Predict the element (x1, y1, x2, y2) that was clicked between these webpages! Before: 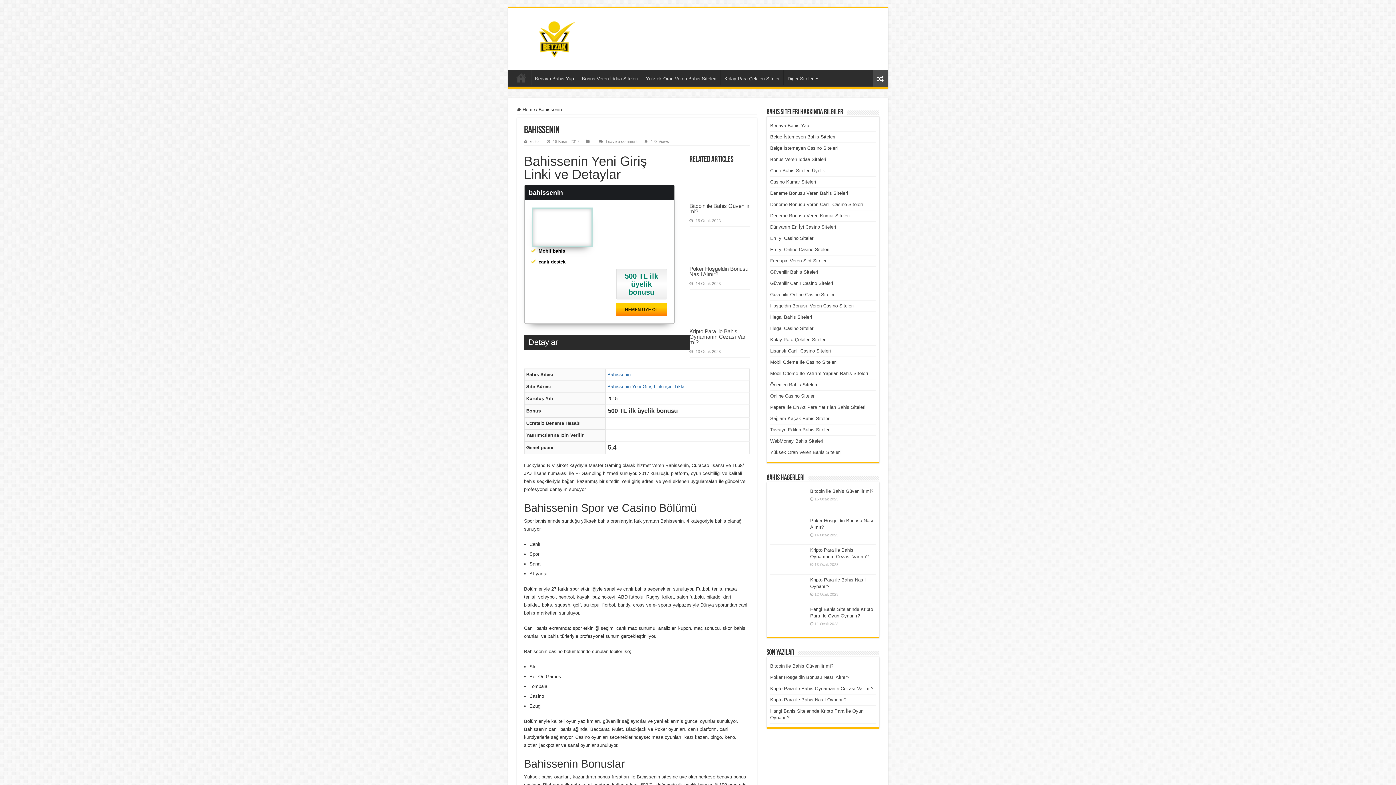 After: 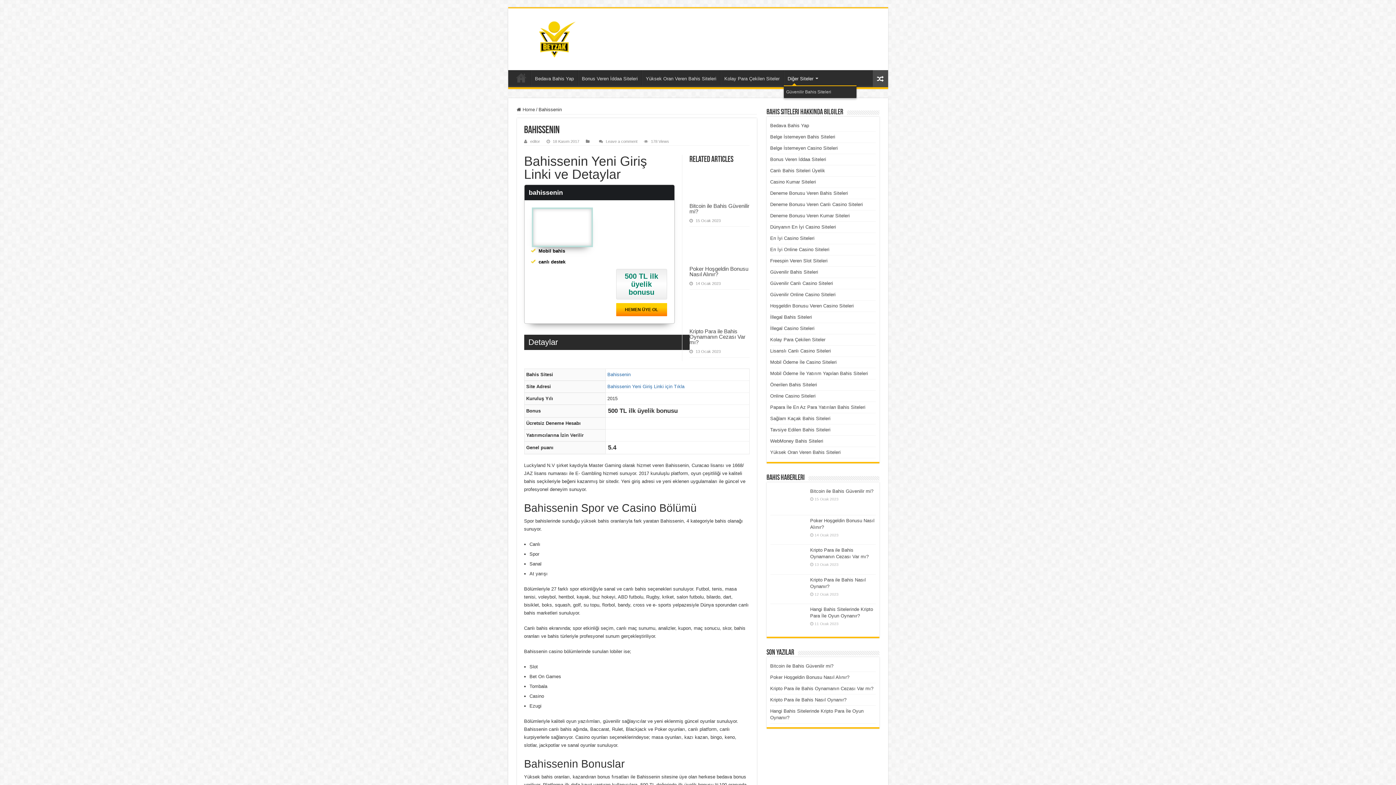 Action: label: Diğer Siteler bbox: (783, 70, 820, 85)